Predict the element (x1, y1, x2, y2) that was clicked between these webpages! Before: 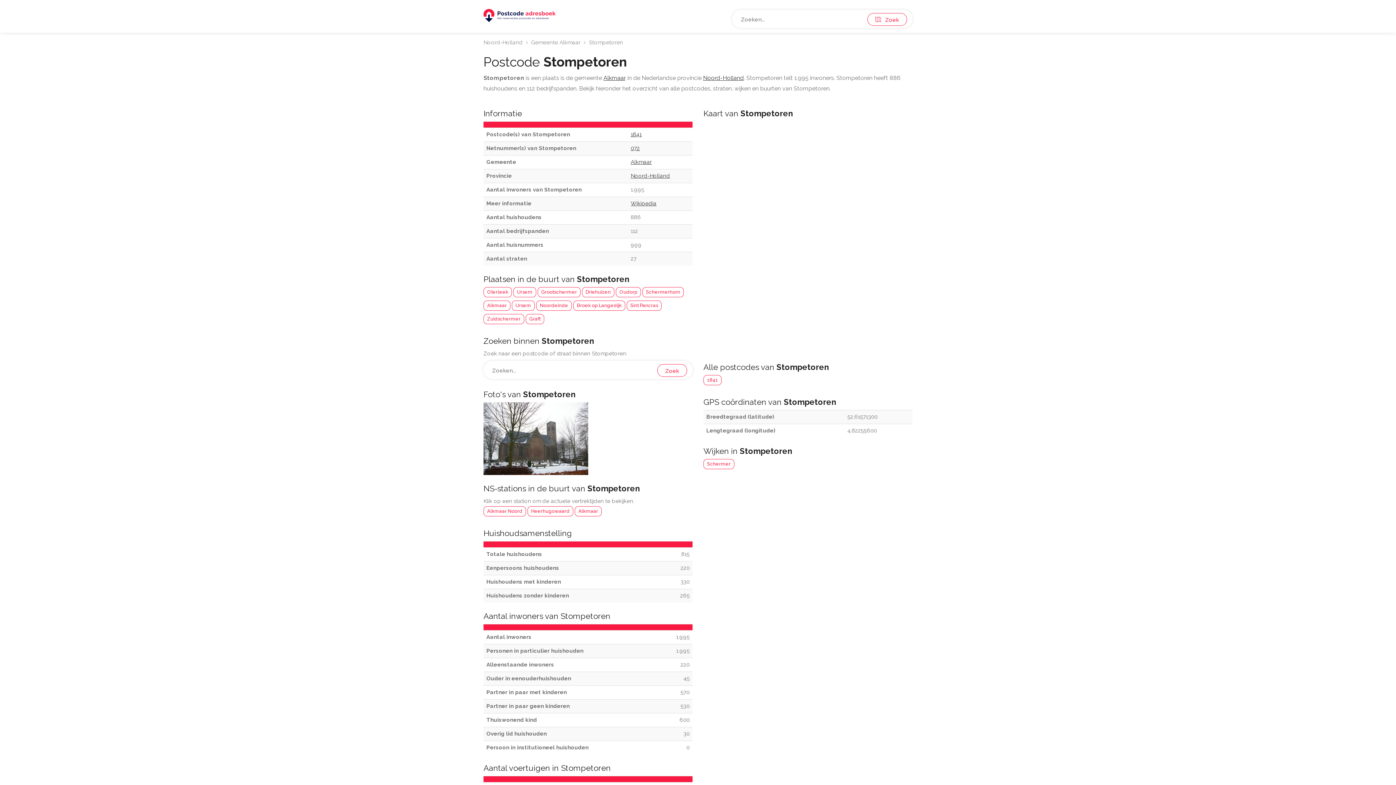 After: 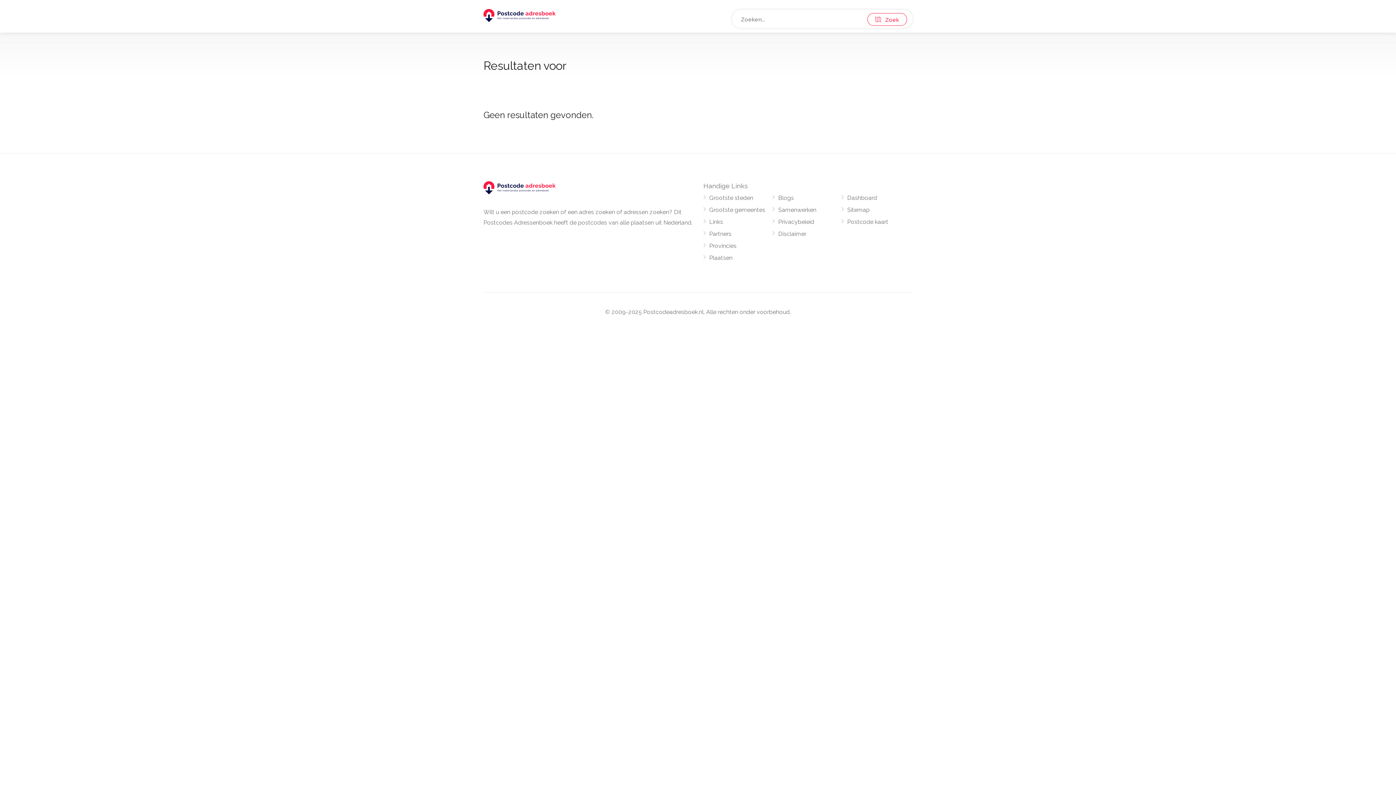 Action: label:    Zoek bbox: (867, 13, 907, 25)